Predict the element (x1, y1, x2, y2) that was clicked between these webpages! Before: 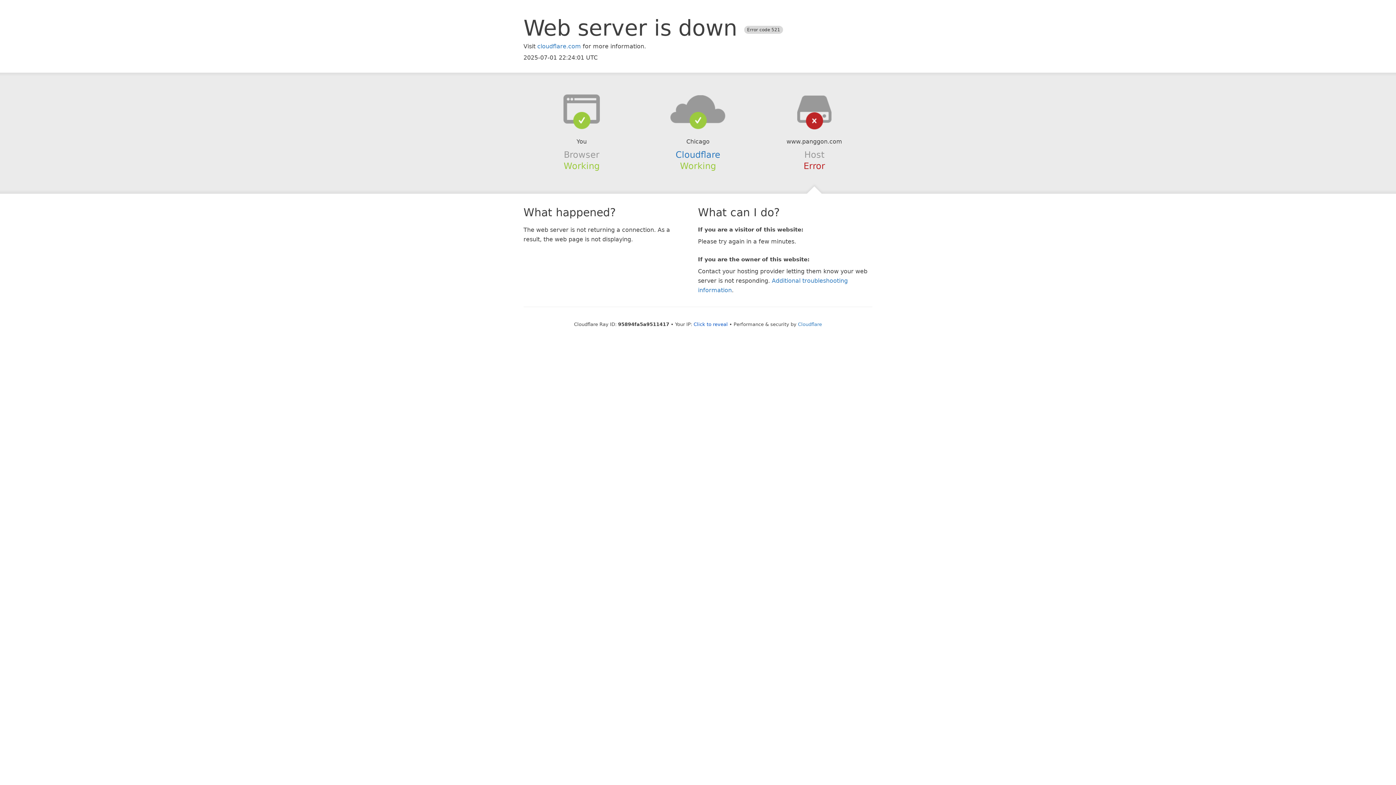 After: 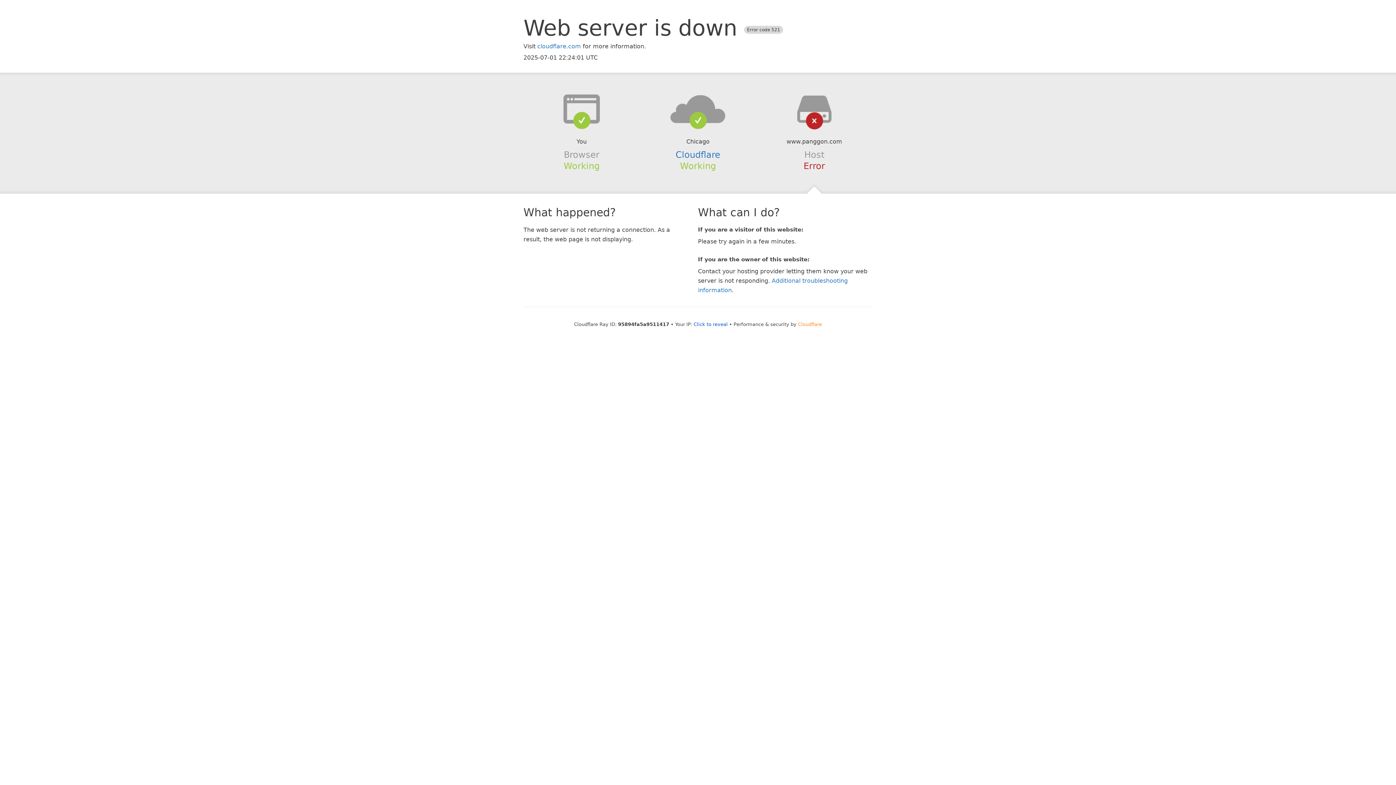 Action: bbox: (798, 321, 822, 327) label: Cloudflare